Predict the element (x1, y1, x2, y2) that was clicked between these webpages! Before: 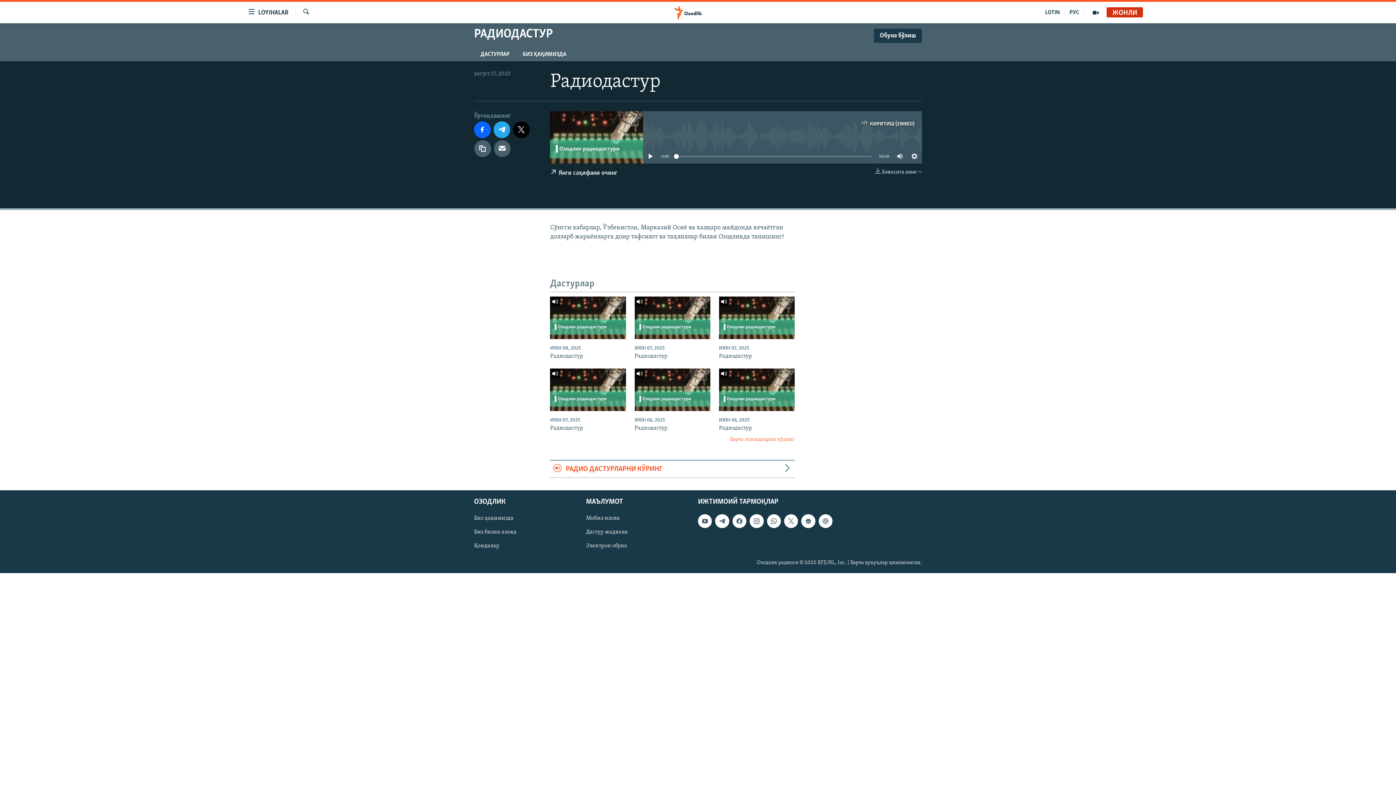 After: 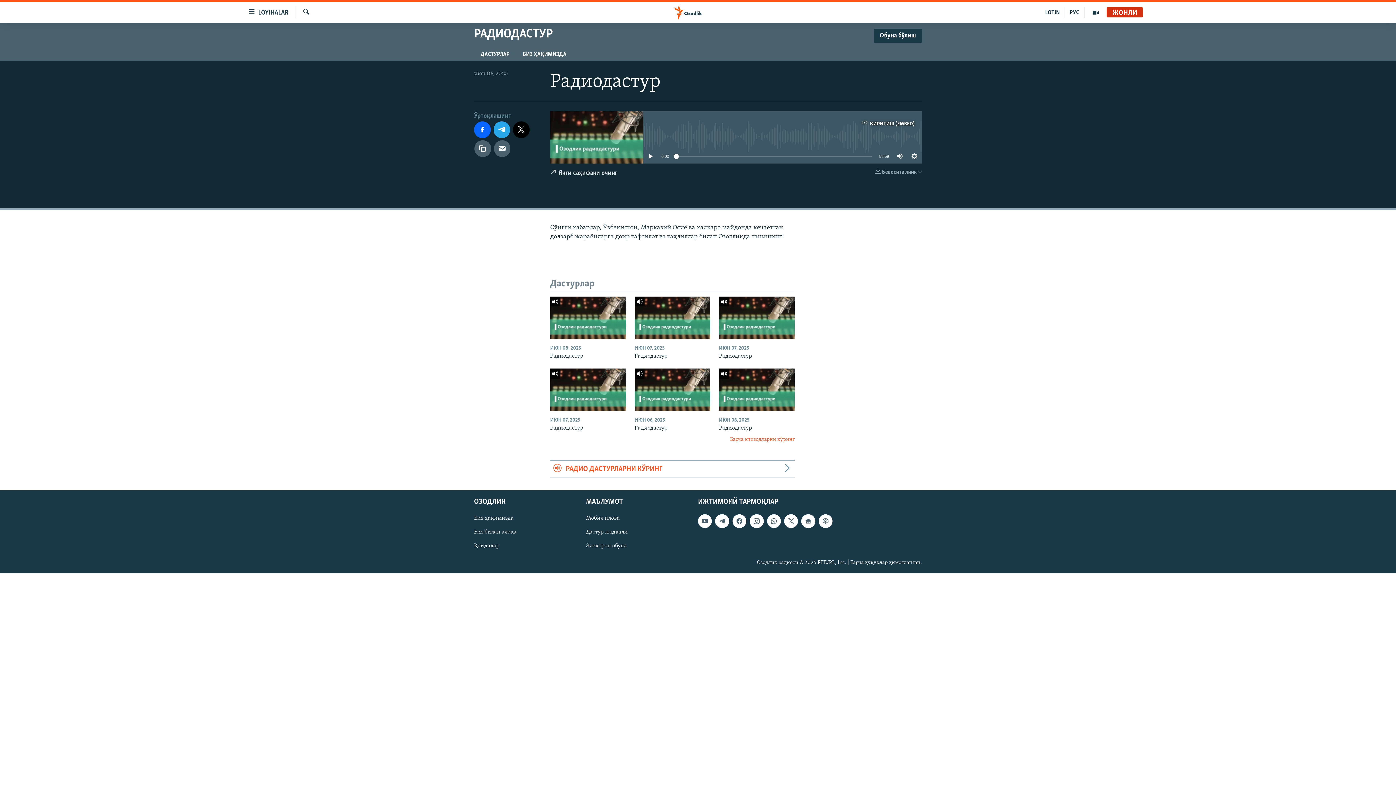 Action: bbox: (634, 368, 710, 411)